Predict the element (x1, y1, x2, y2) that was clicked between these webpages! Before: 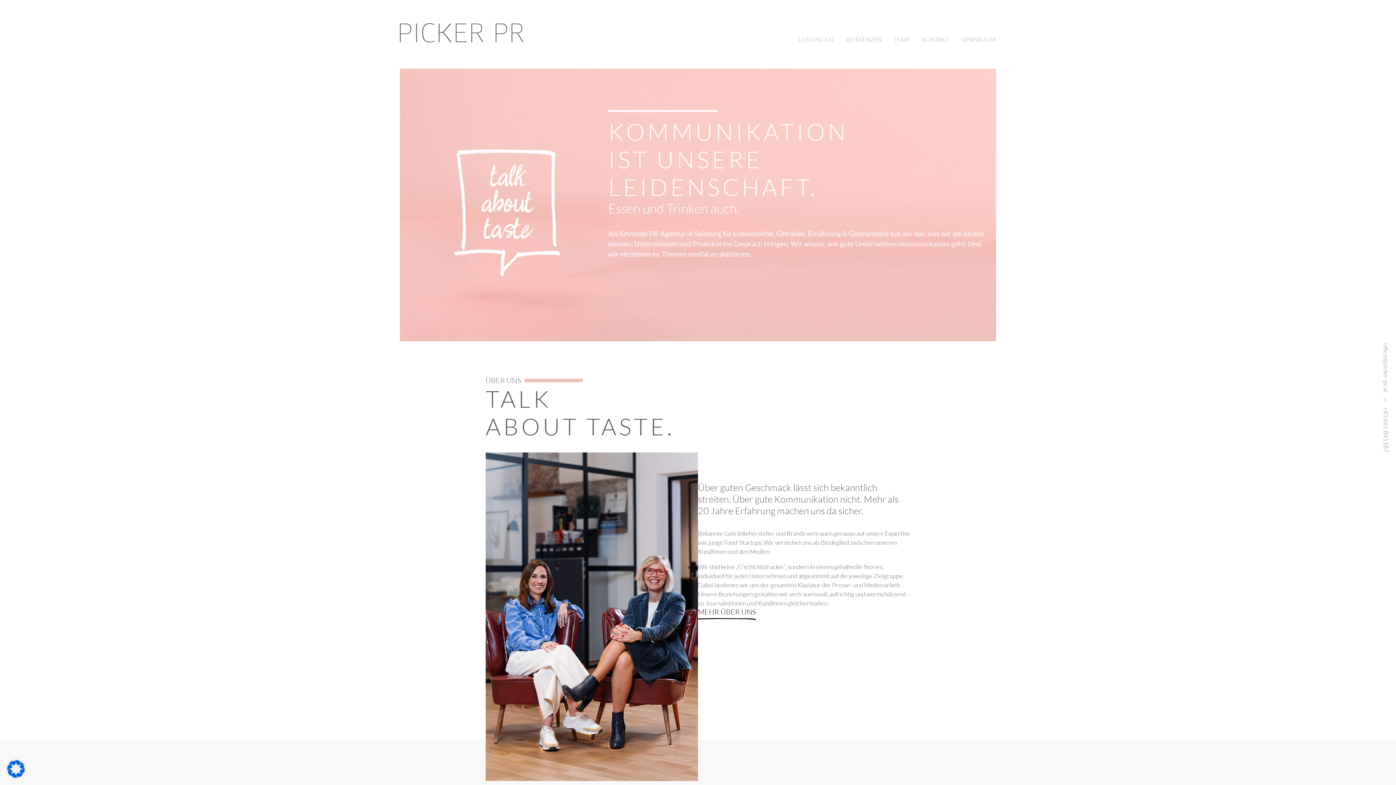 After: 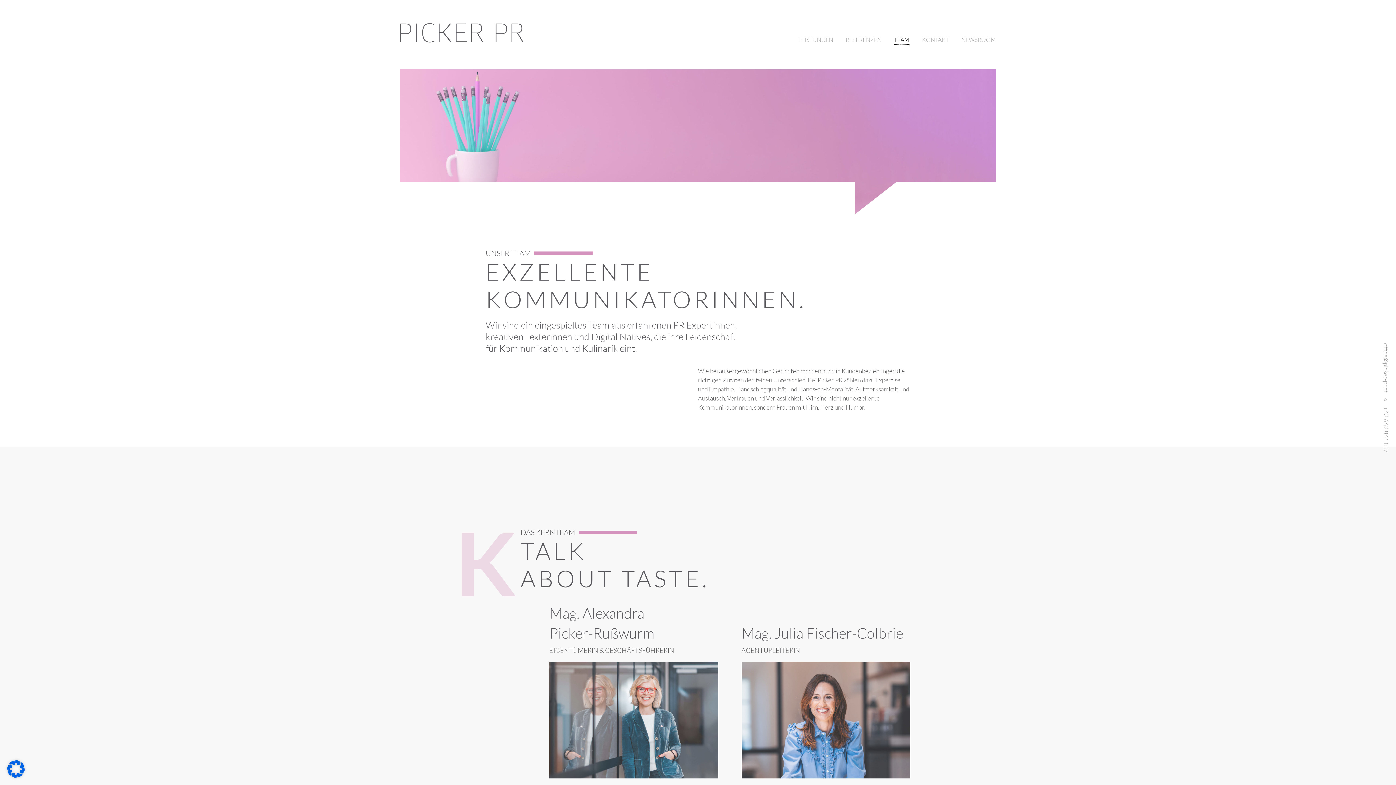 Action: bbox: (894, 33, 909, 45) label: TEAM